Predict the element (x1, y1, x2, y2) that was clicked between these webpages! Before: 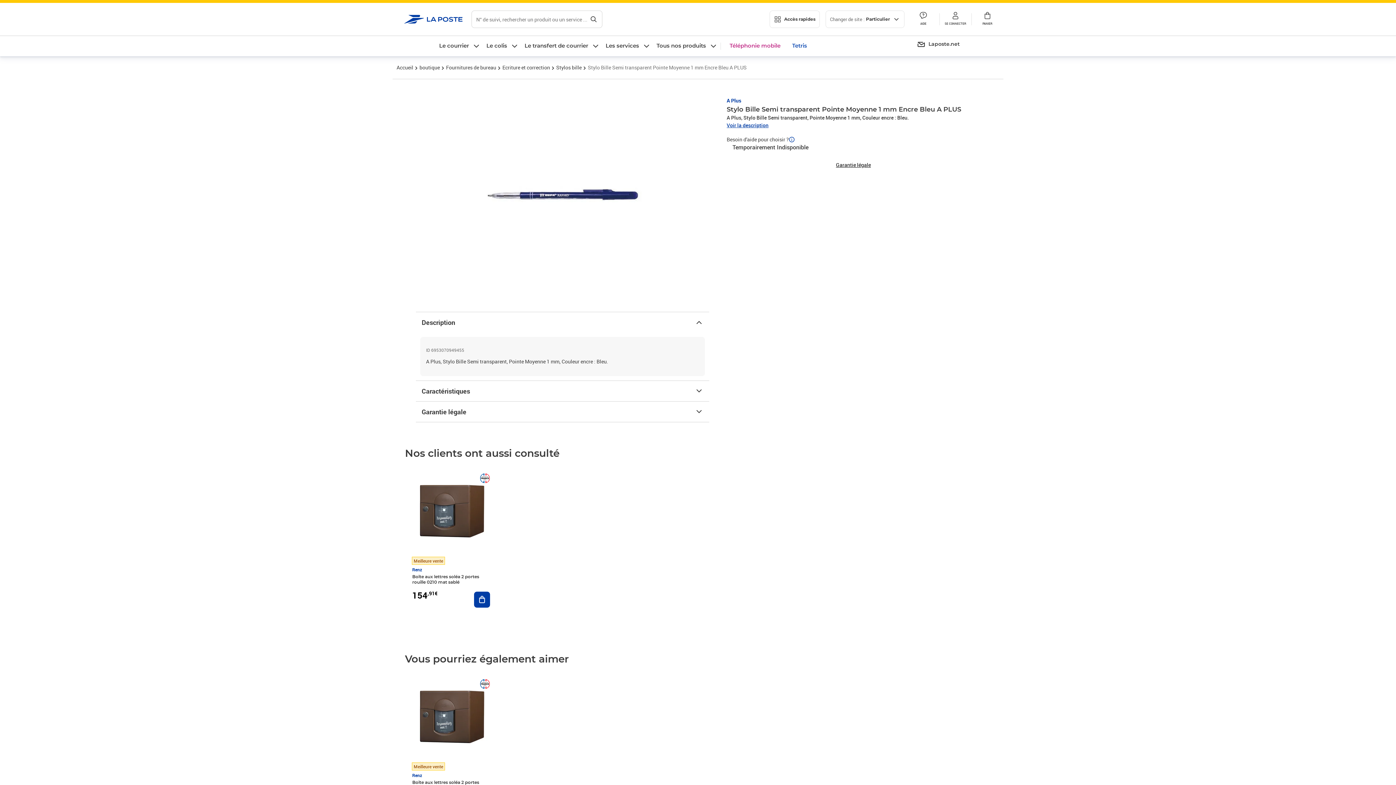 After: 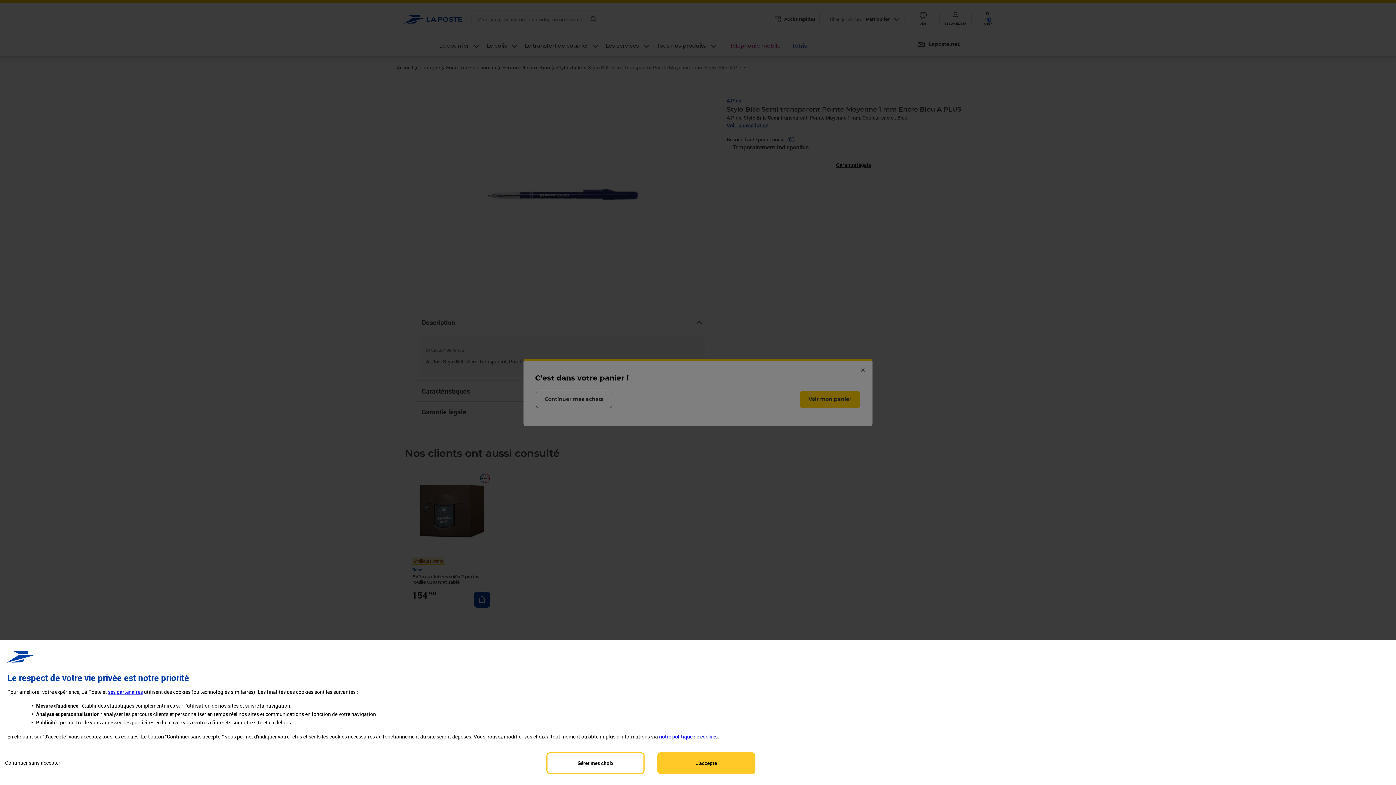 Action: label: Ajouter au panier bbox: (473, 591, 490, 608)